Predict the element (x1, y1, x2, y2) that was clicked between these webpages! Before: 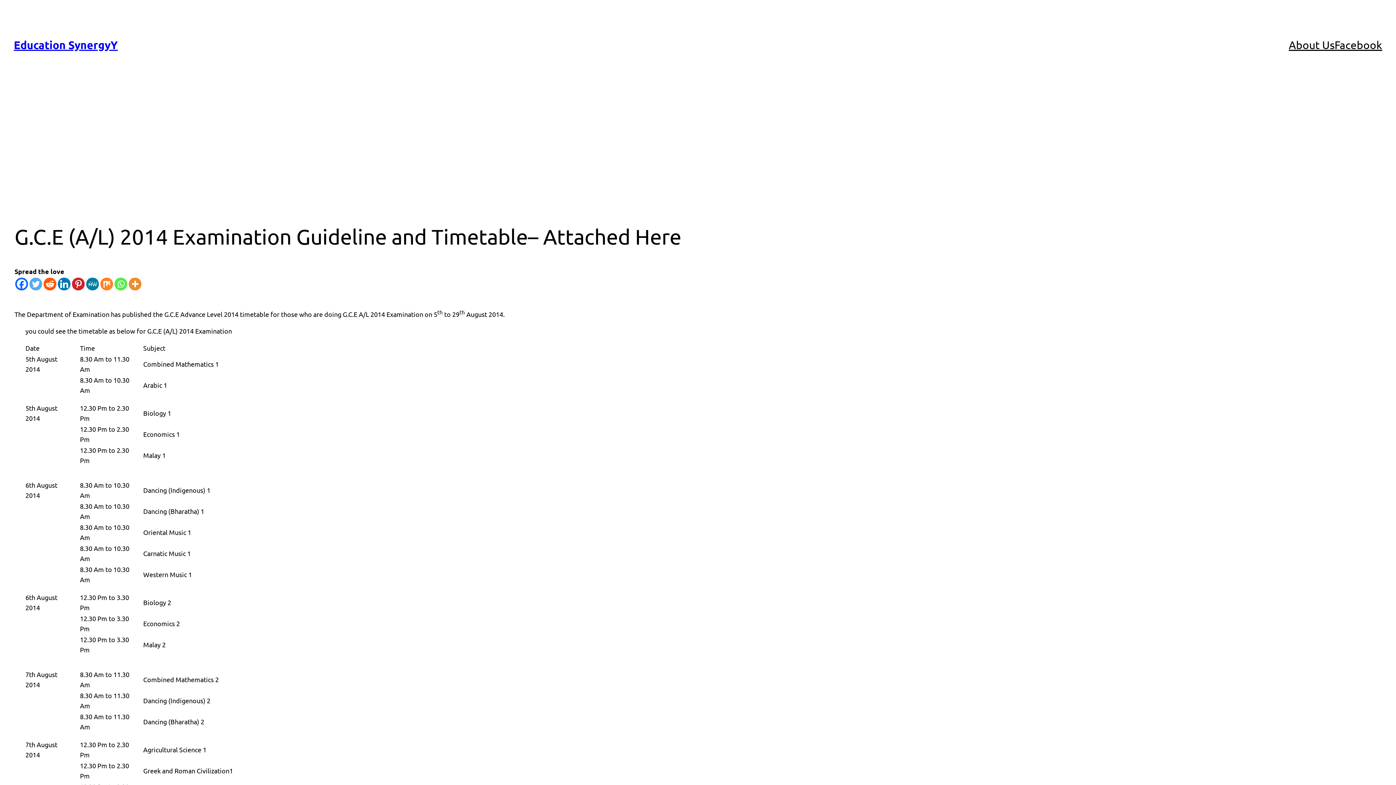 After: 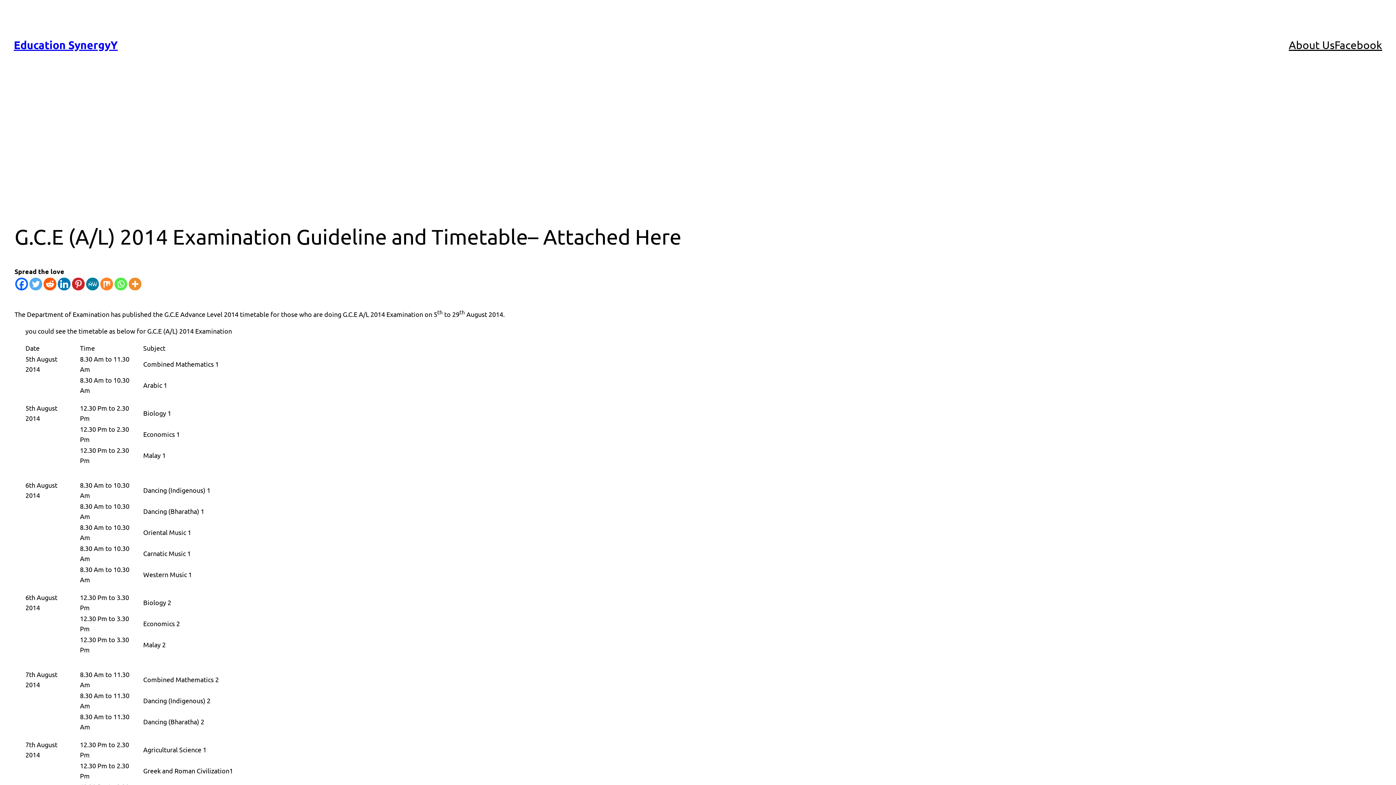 Action: bbox: (114, 277, 127, 290) label: Whatsapp